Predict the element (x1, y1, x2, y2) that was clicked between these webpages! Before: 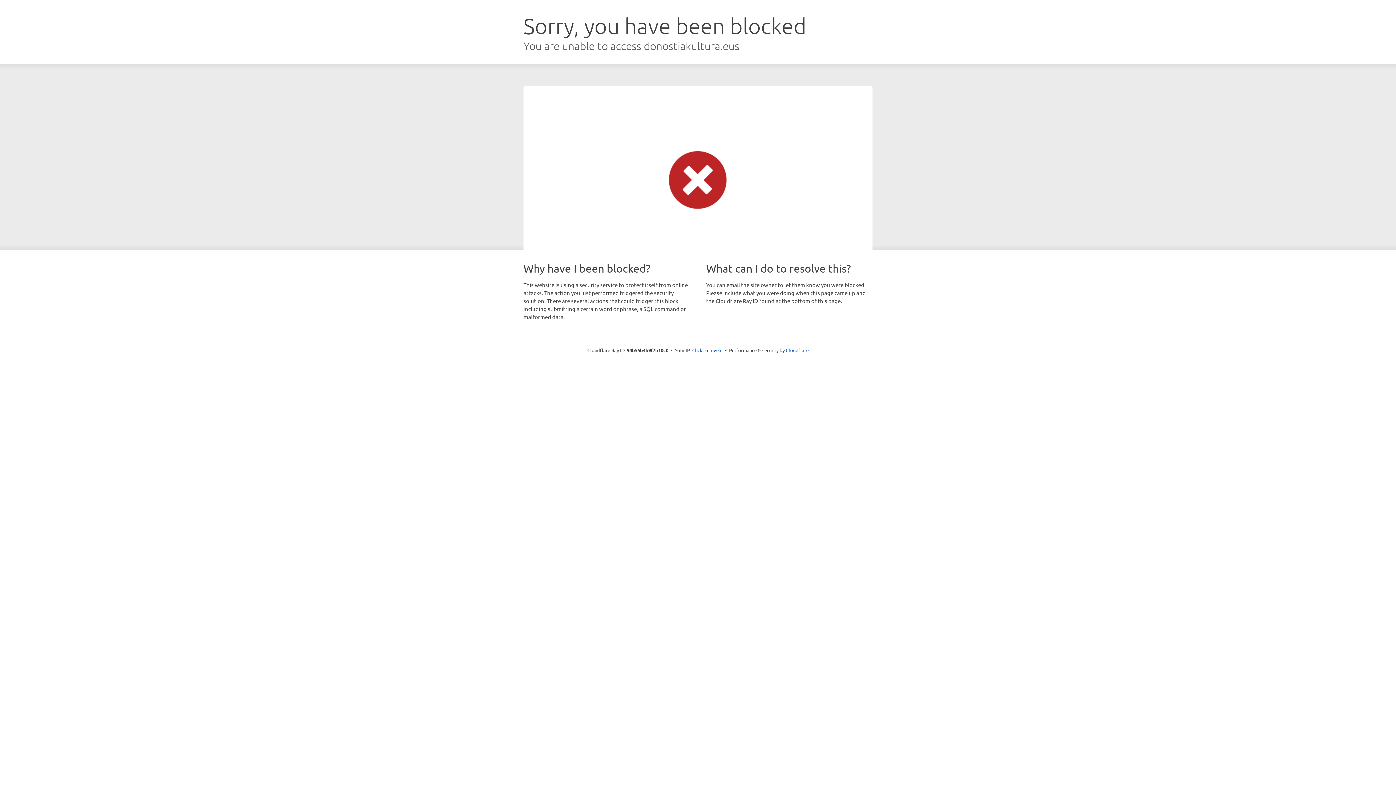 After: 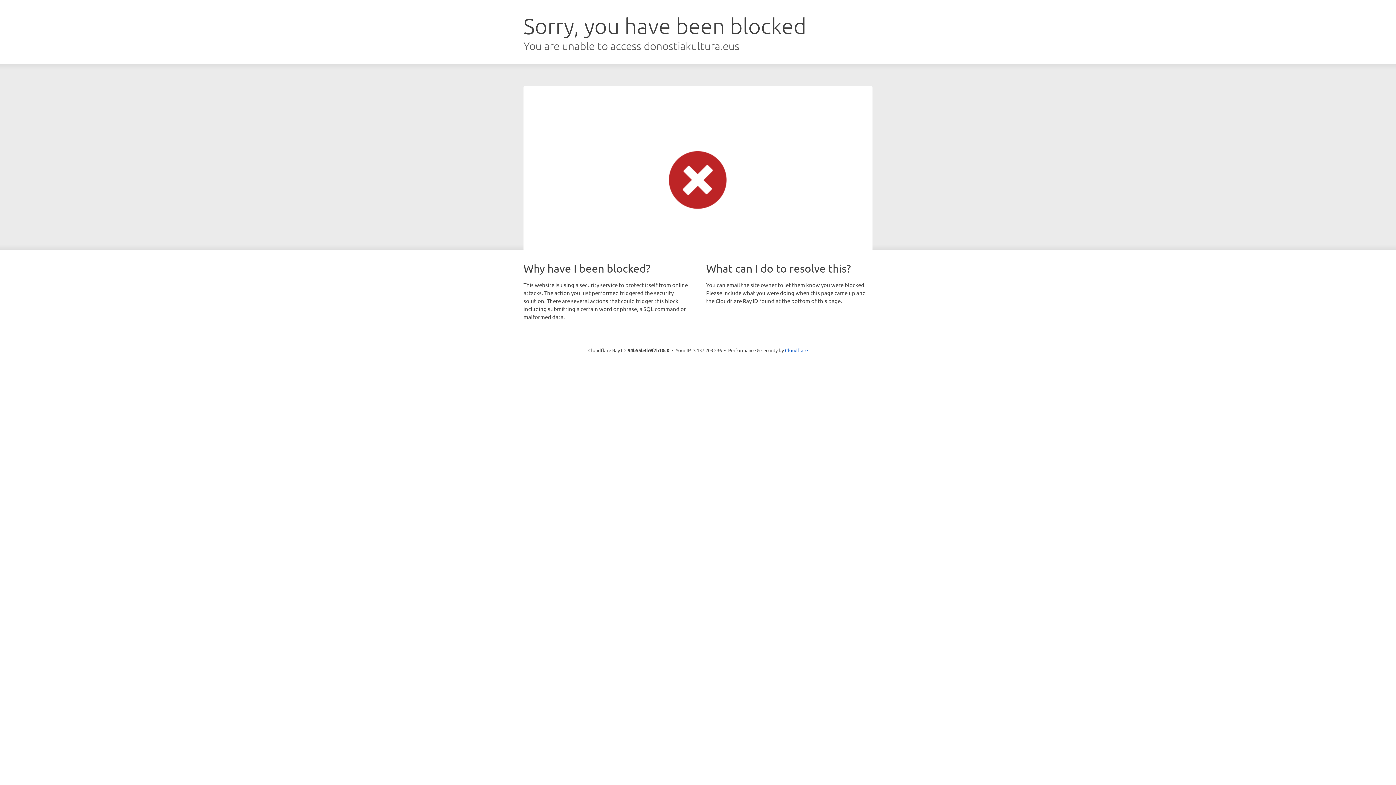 Action: label: Click to reveal bbox: (692, 346, 722, 353)